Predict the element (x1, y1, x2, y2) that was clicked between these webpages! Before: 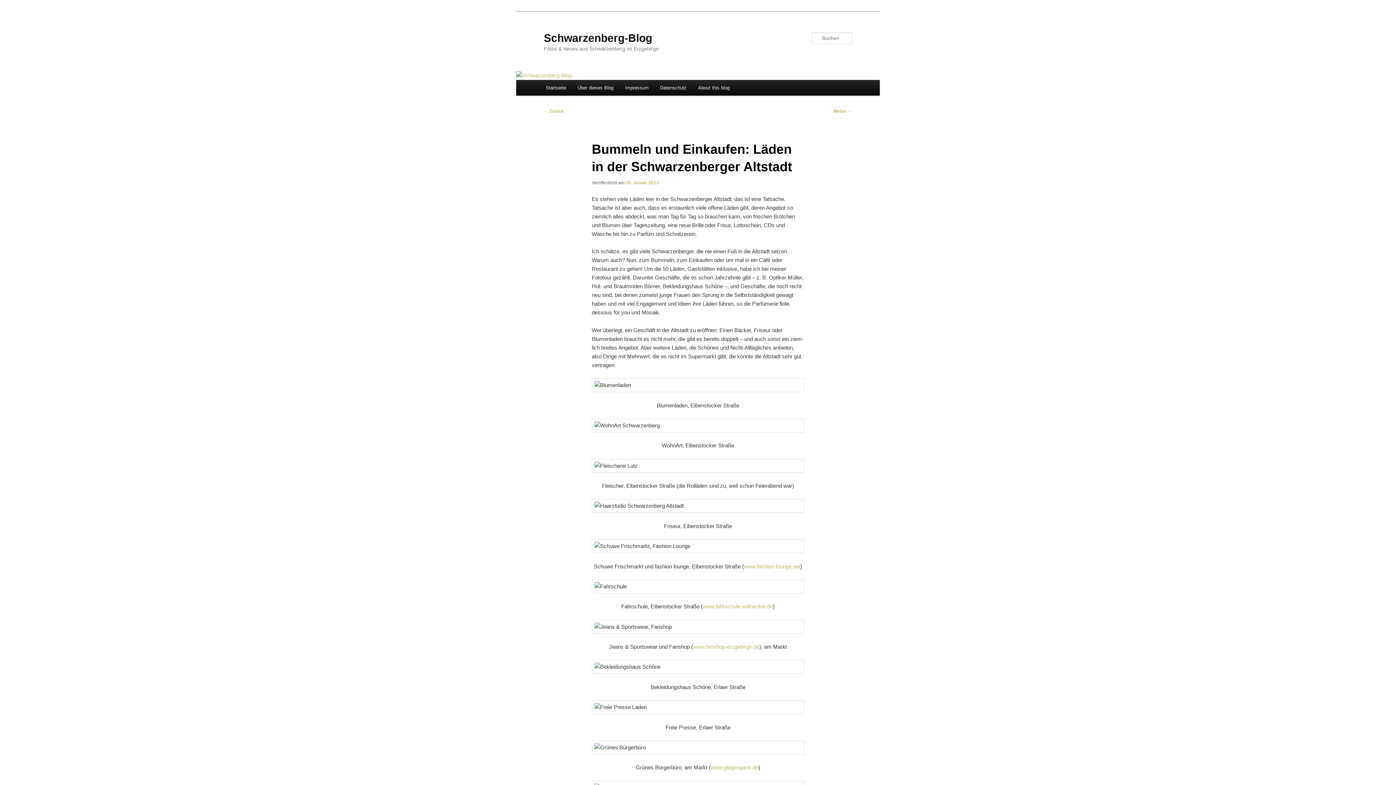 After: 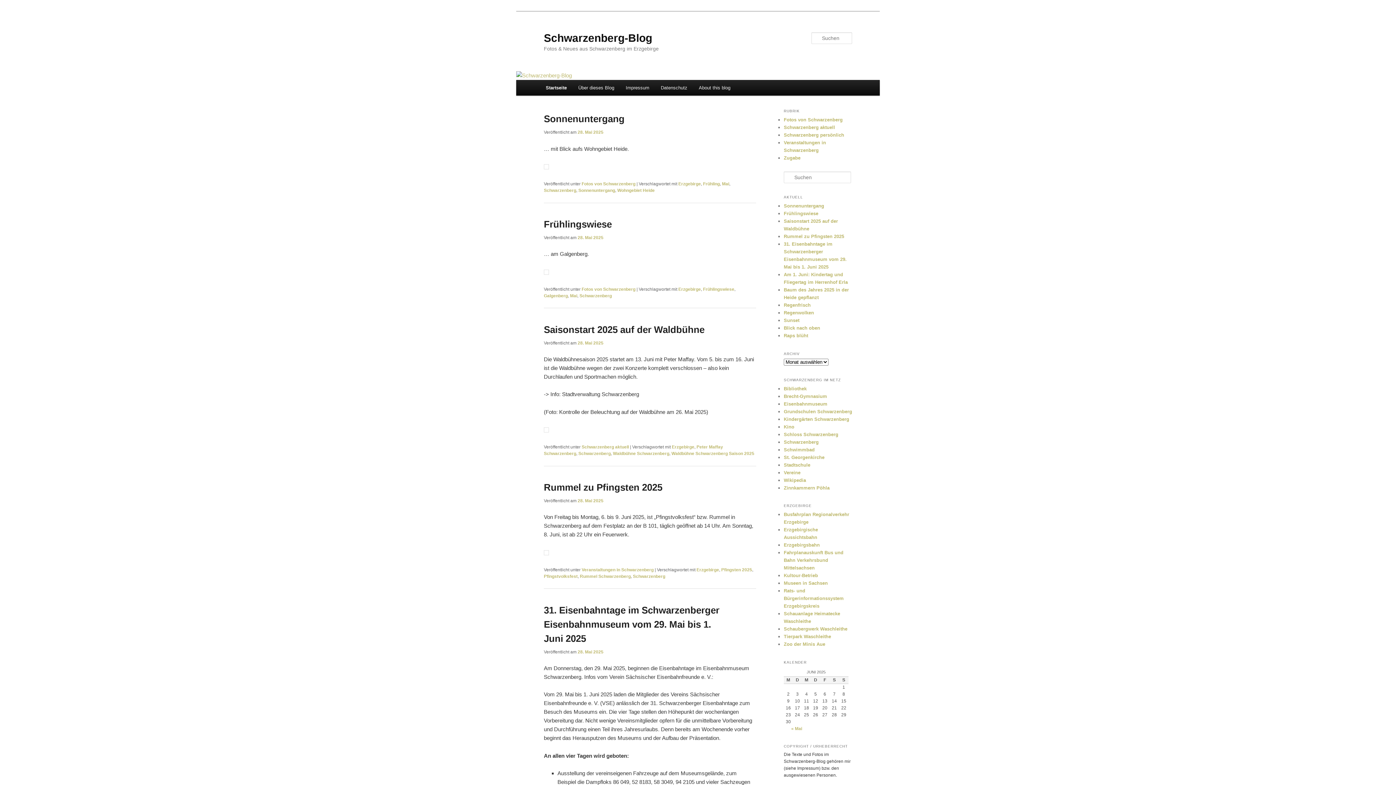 Action: label: Startseite bbox: (540, 80, 571, 95)